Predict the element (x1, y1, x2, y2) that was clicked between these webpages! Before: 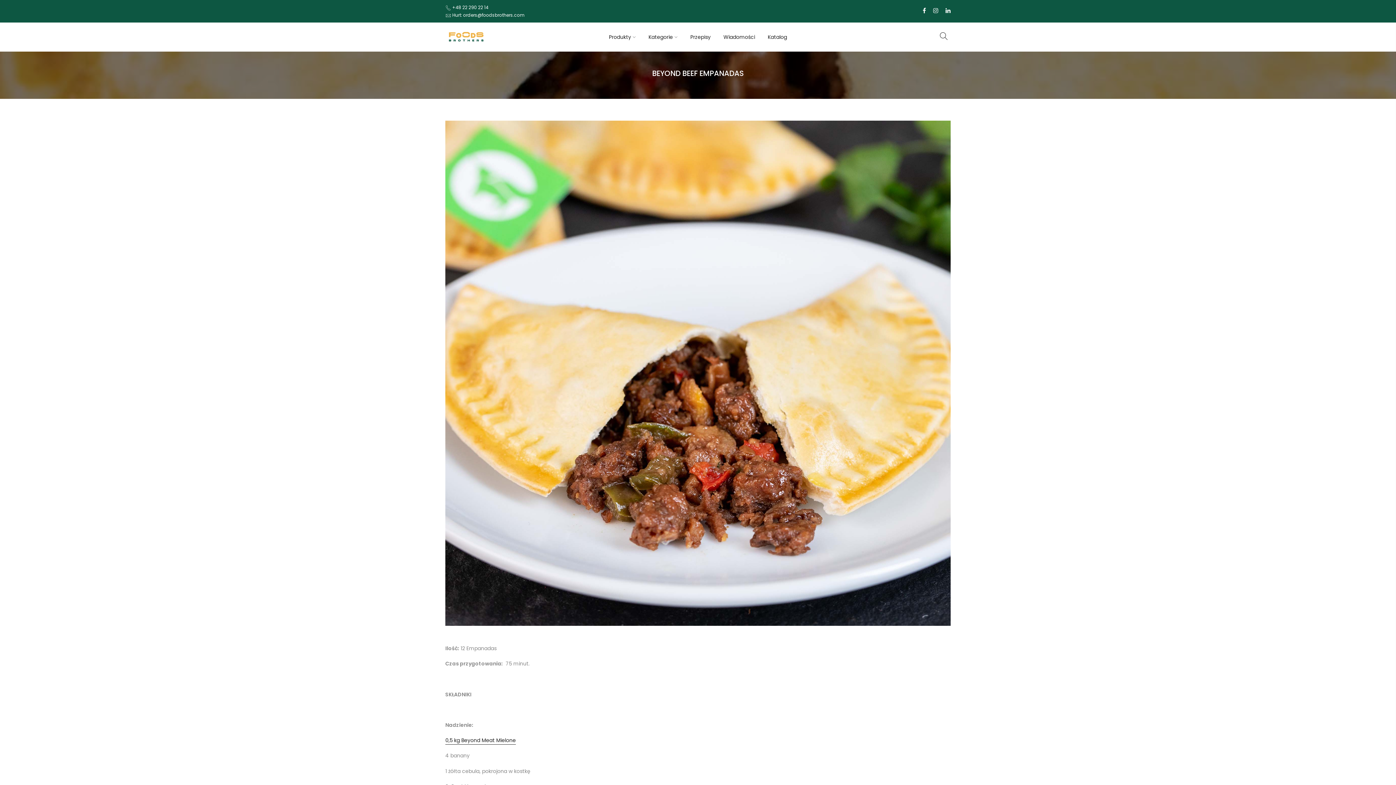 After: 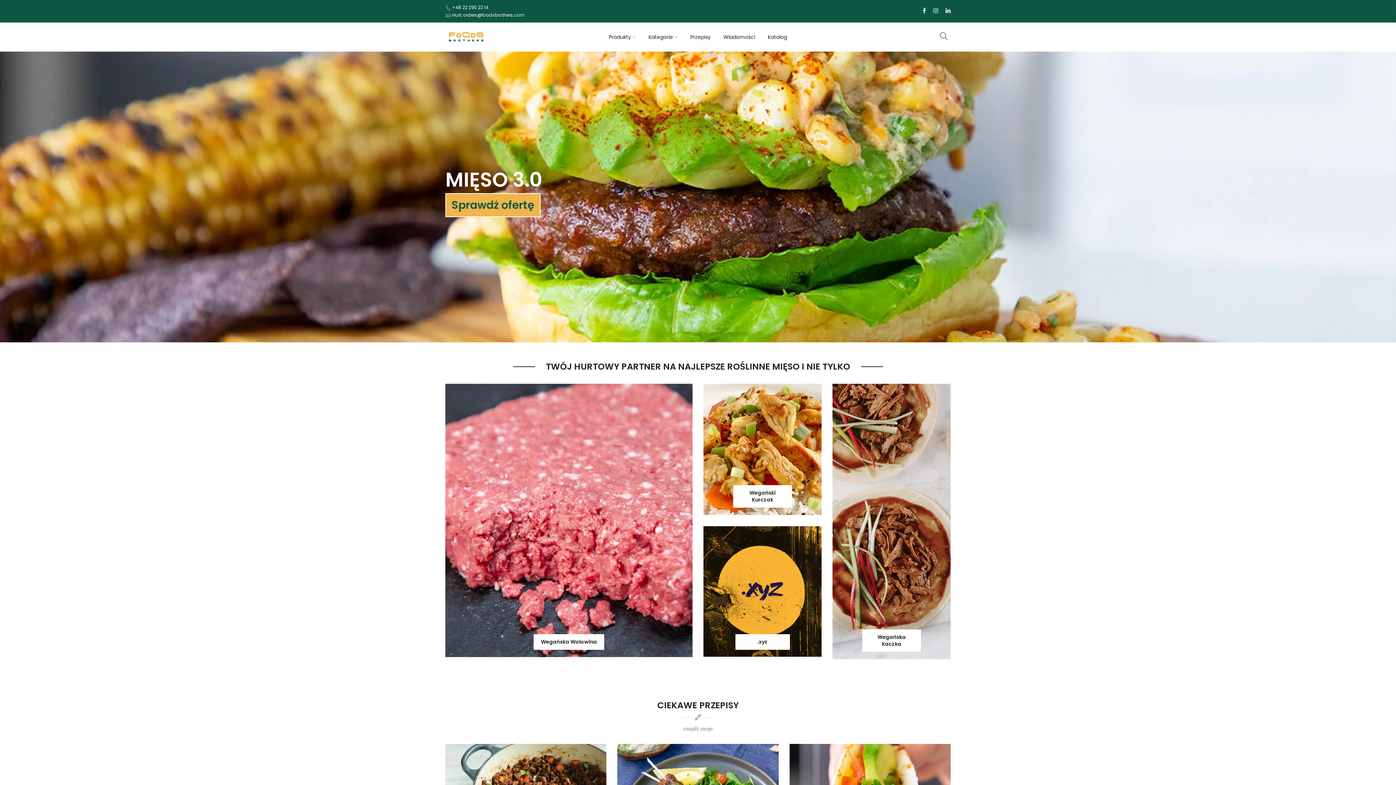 Action: label: Kategorie bbox: (642, 22, 684, 51)